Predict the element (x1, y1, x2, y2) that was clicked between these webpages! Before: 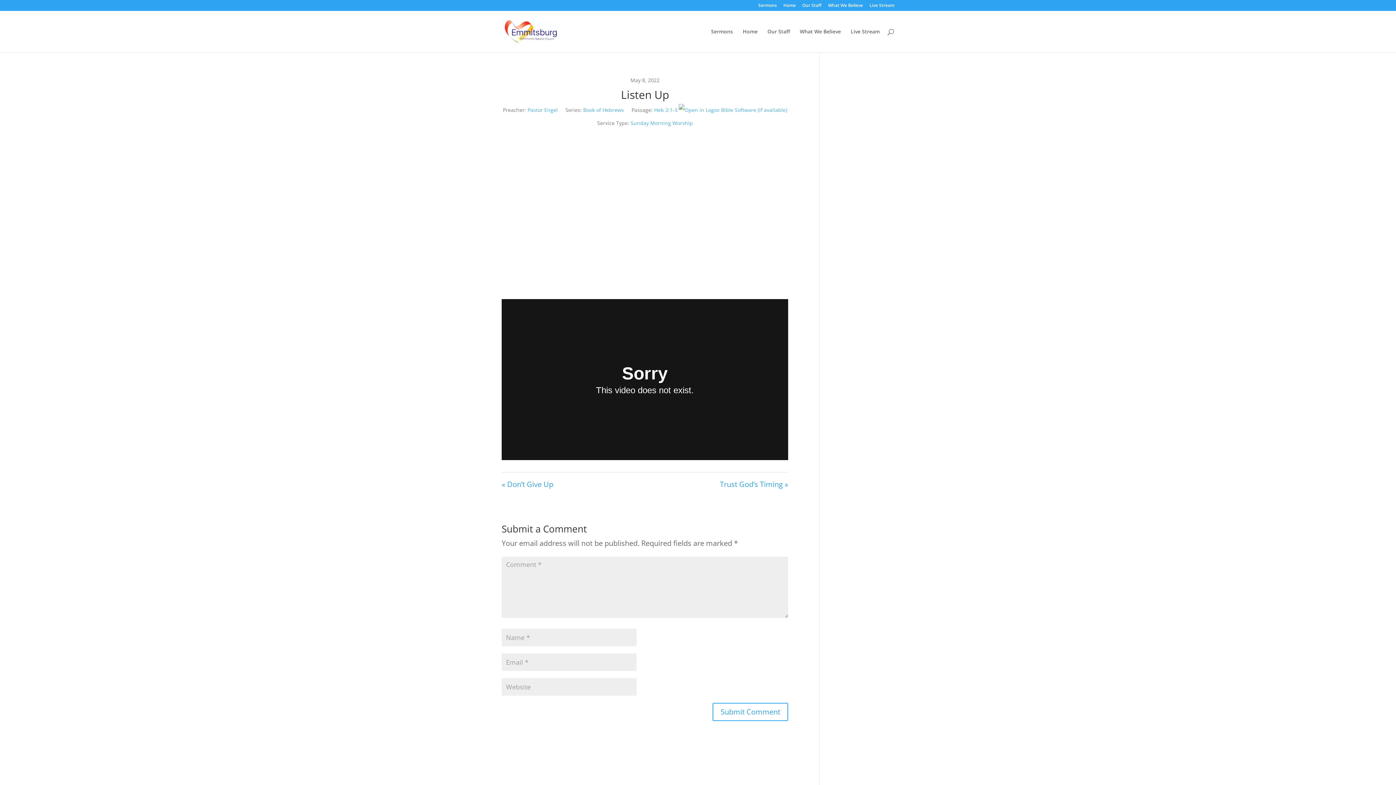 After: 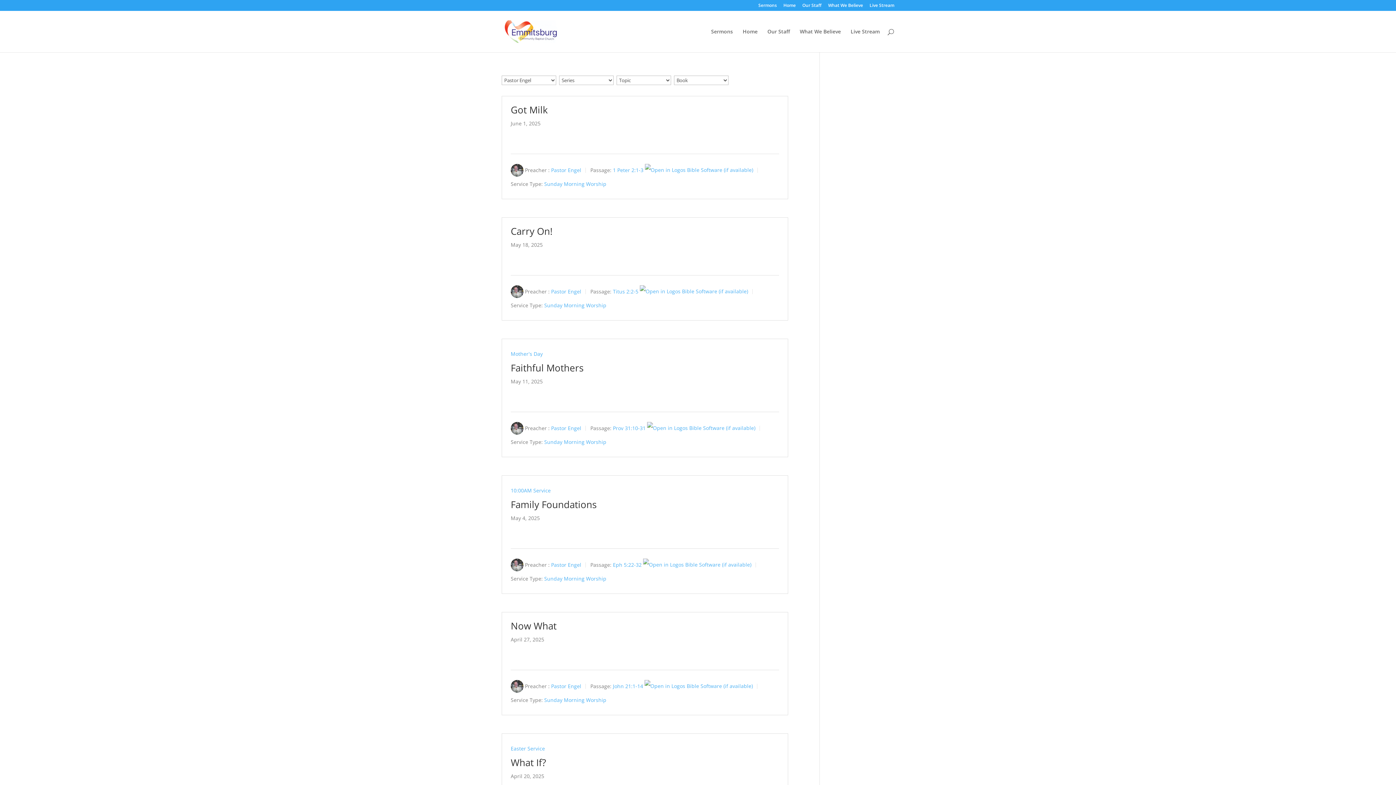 Action: label: Pastor Engel bbox: (527, 106, 557, 113)